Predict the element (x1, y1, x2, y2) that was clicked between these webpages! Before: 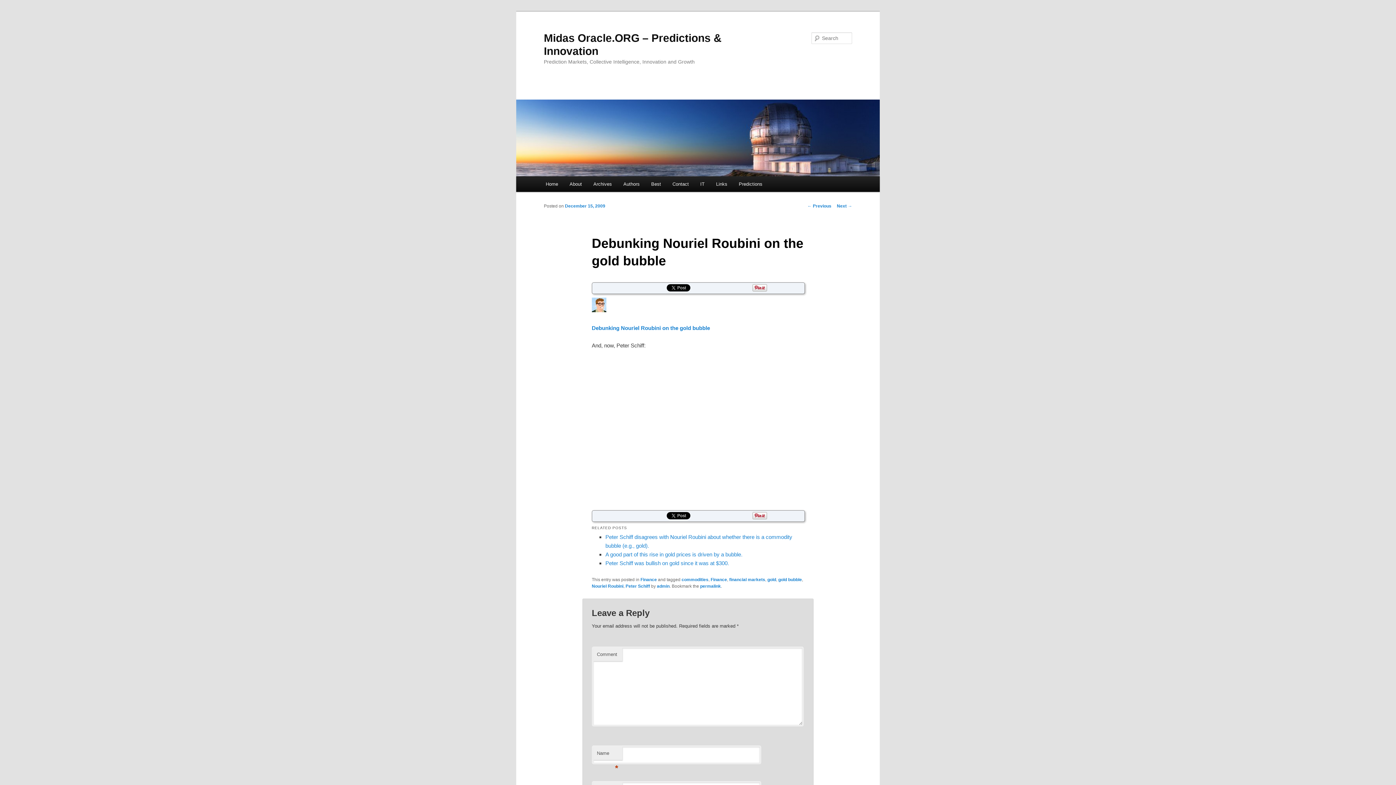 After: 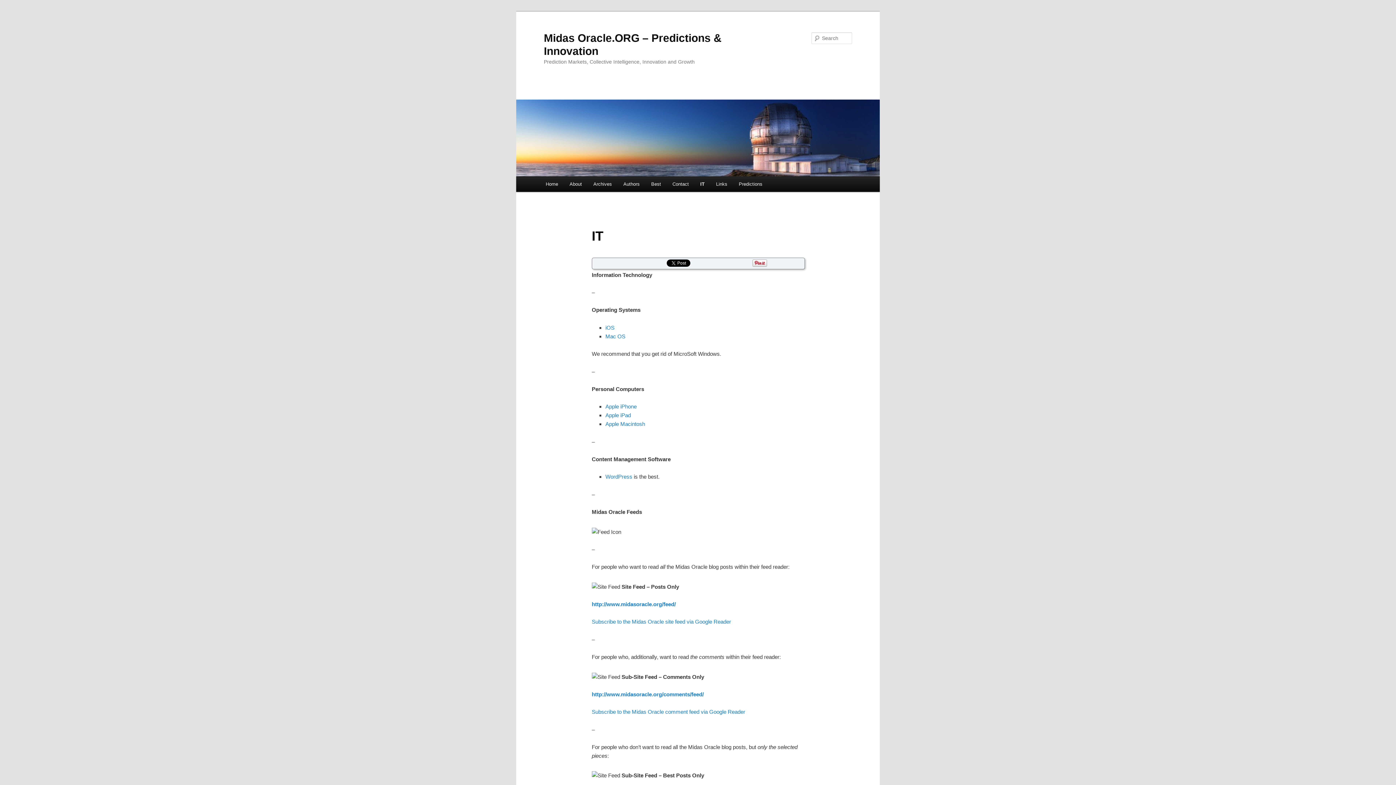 Action: bbox: (694, 176, 710, 191) label: IT